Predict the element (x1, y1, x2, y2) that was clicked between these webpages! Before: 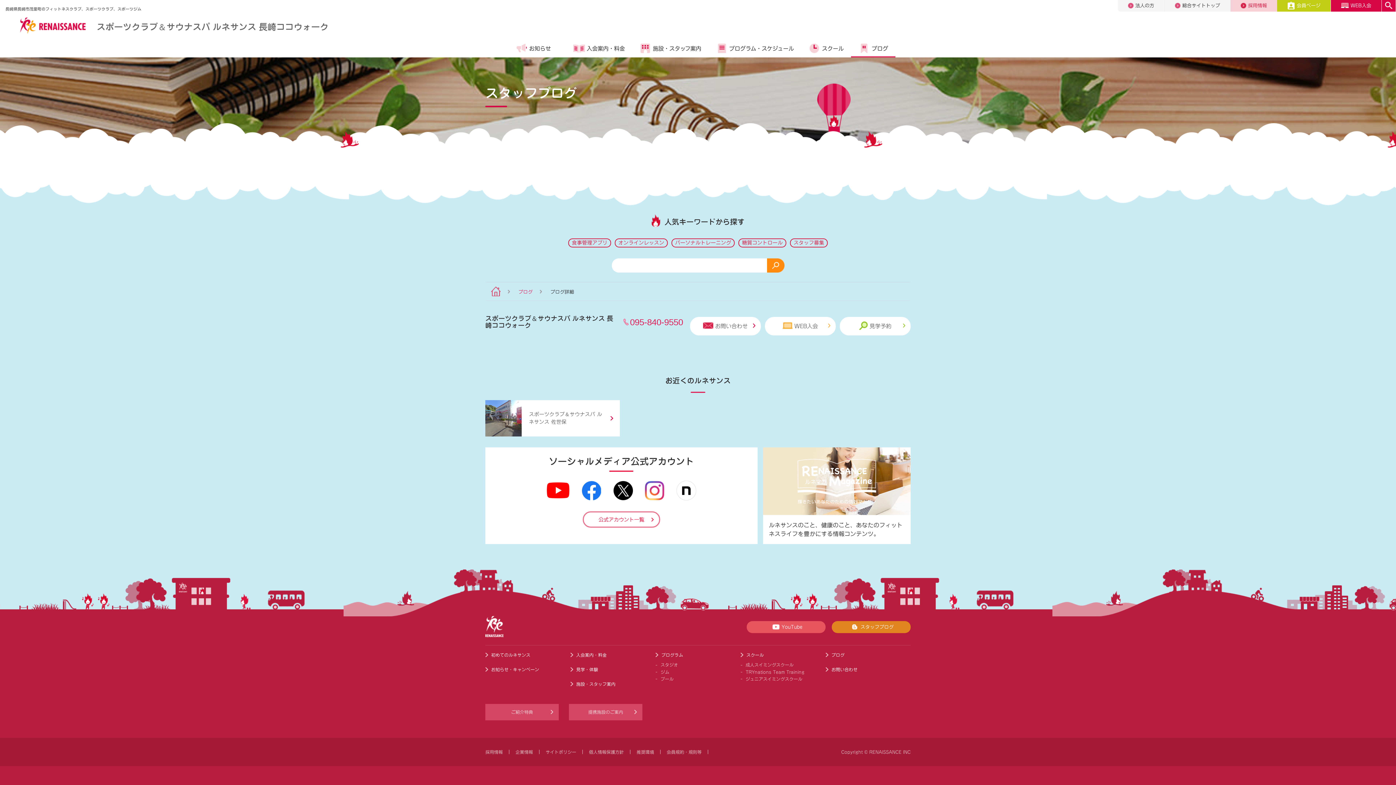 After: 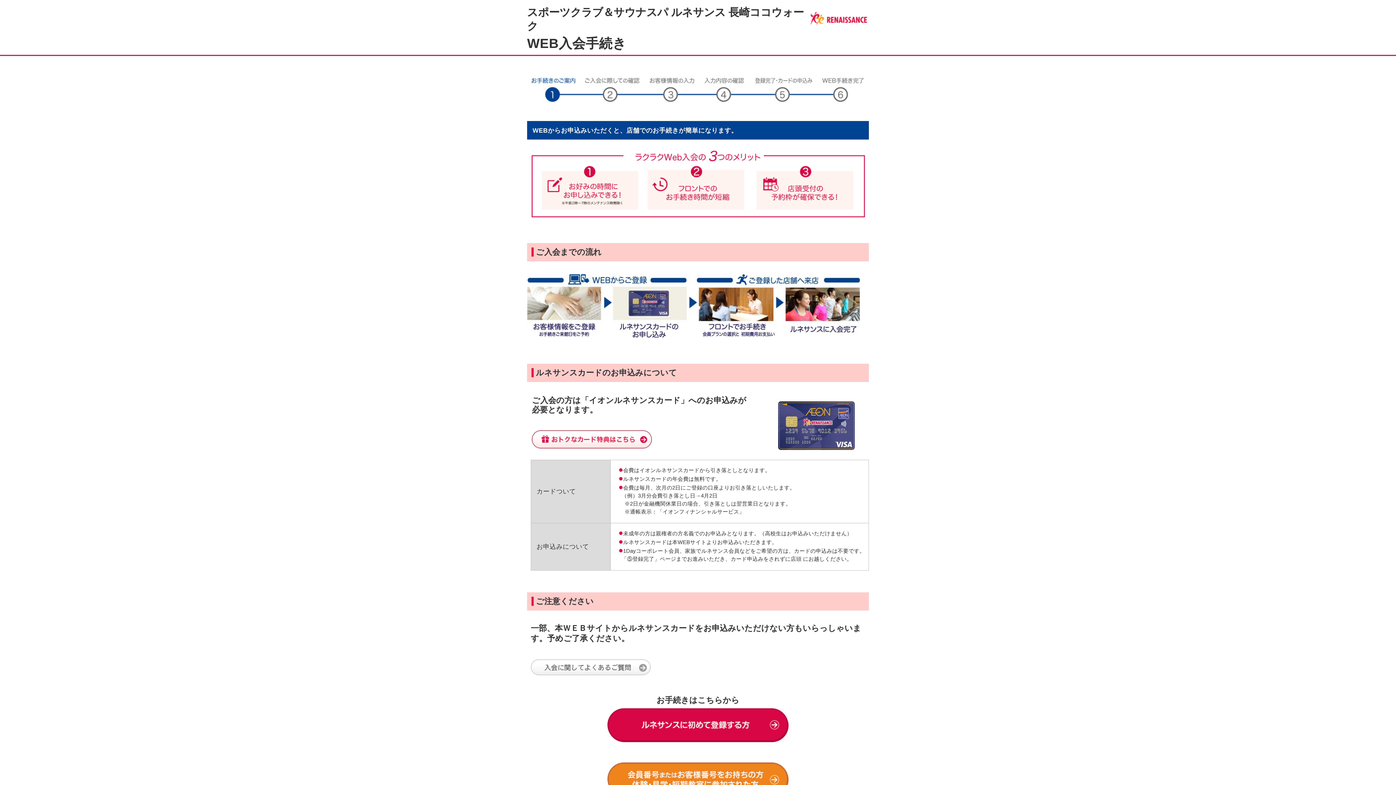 Action: label: WEB入会 bbox: (765, 317, 836, 335)